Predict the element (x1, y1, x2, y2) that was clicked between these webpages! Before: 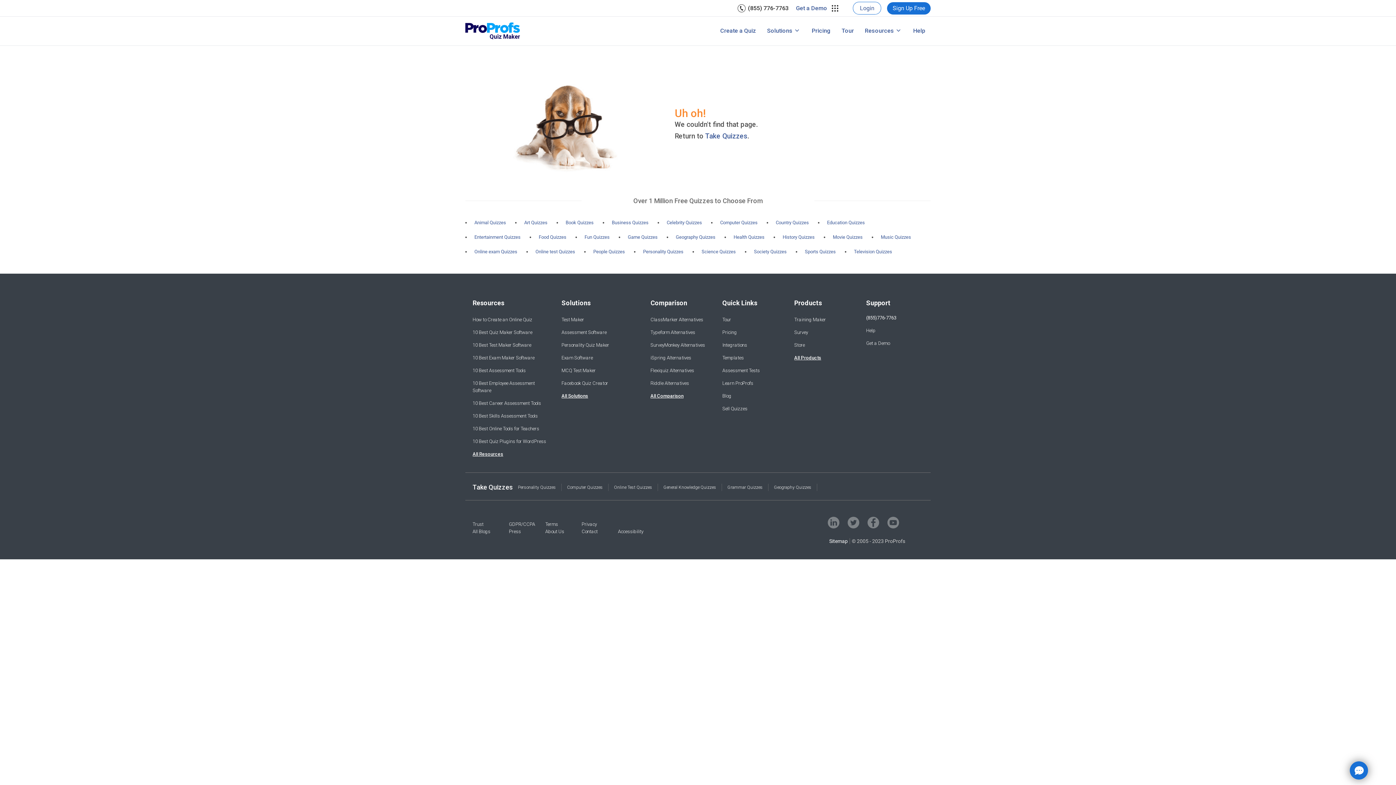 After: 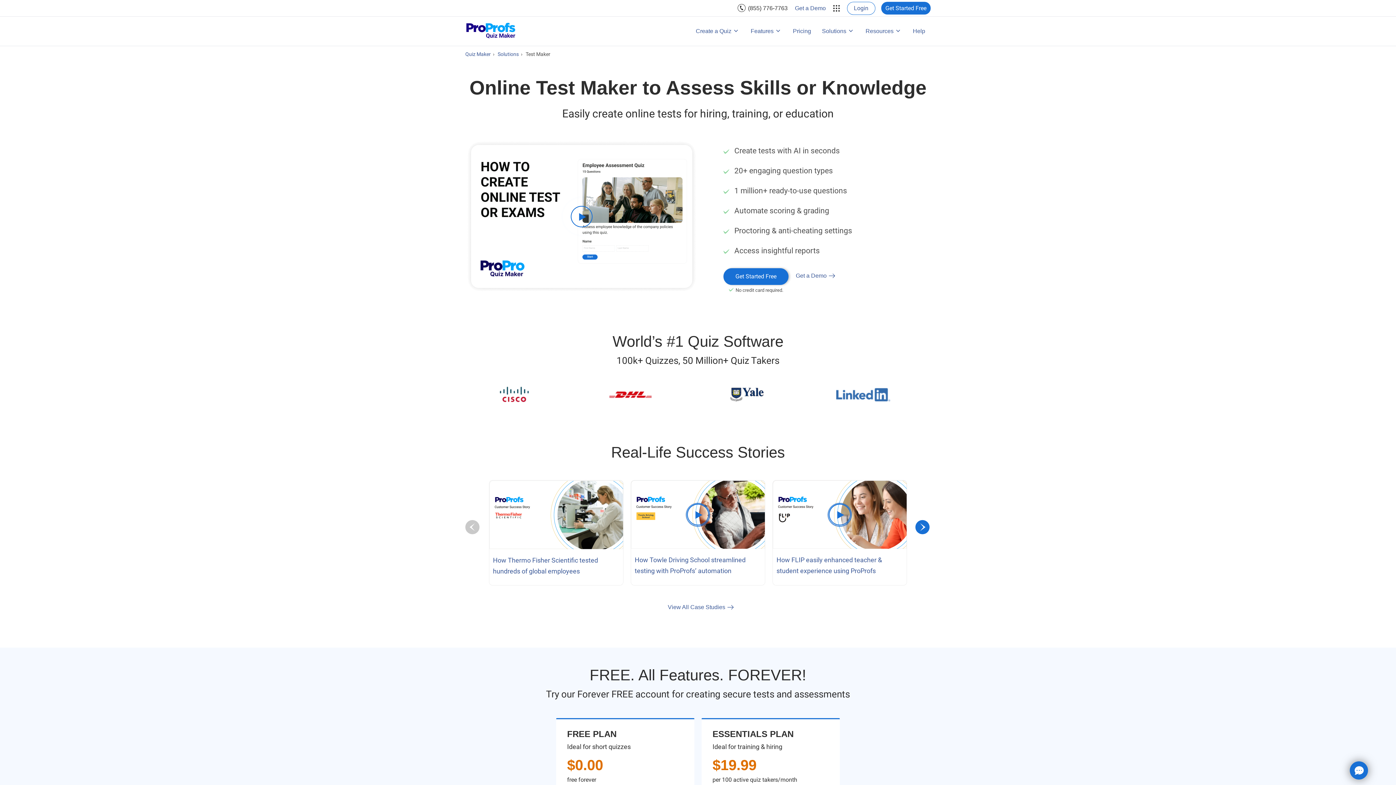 Action: label: Test Maker bbox: (561, 316, 635, 323)